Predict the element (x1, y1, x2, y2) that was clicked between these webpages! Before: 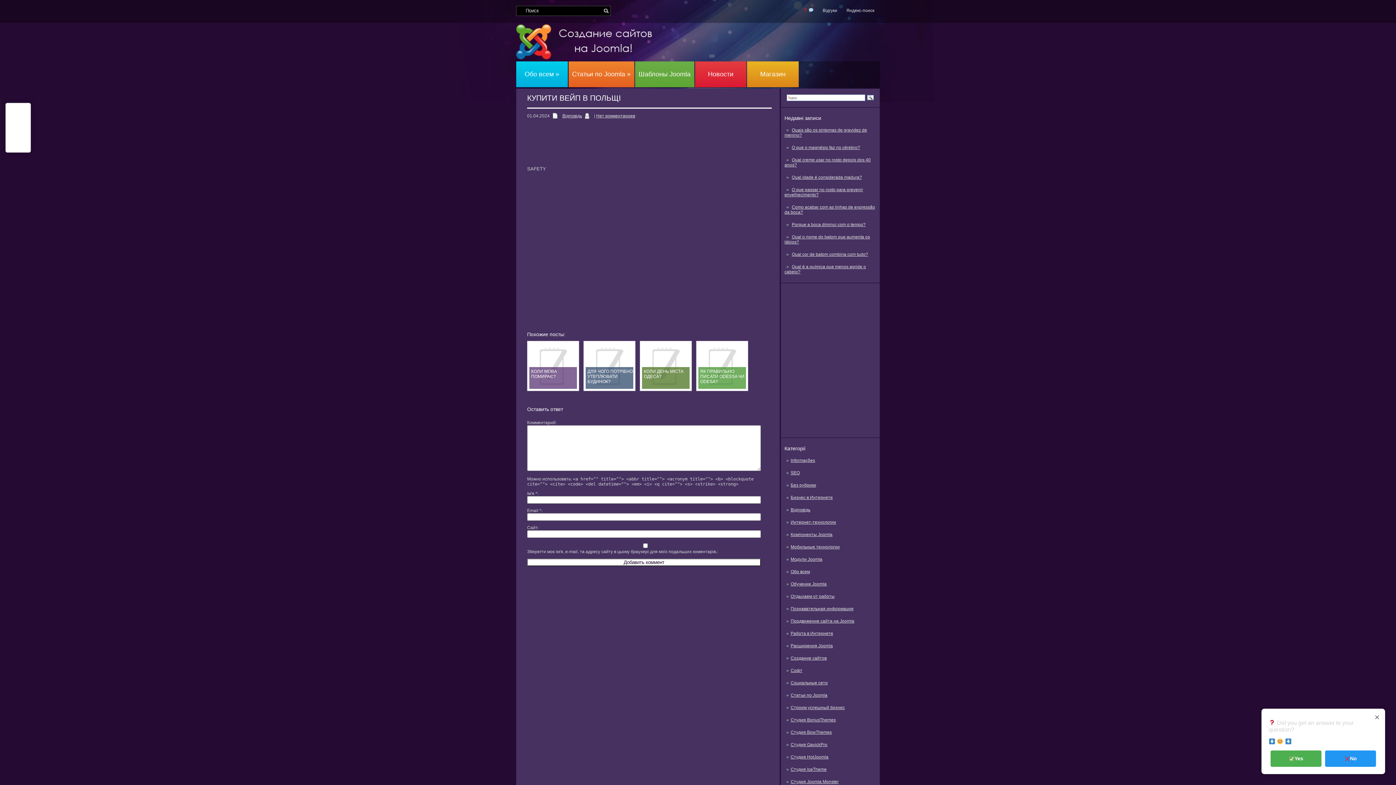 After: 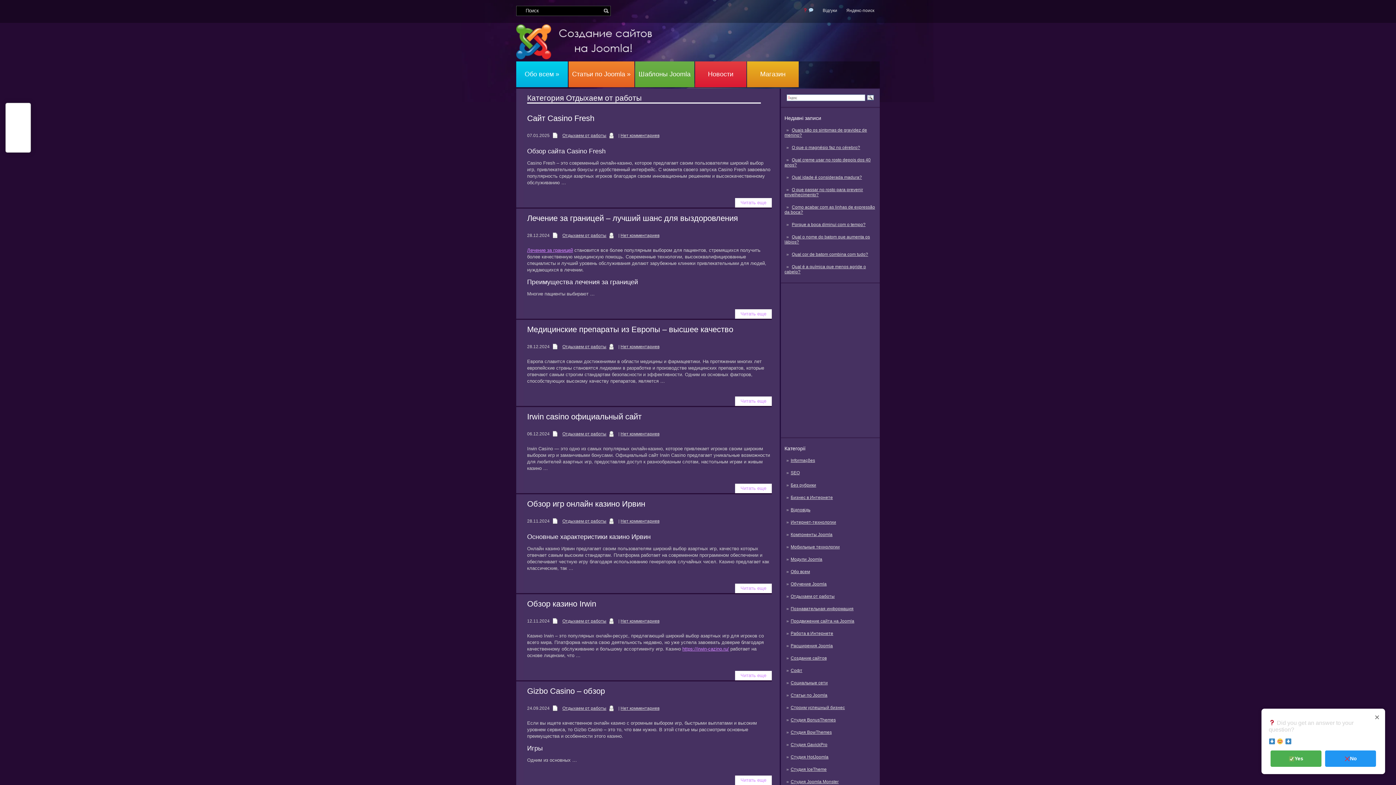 Action: bbox: (790, 594, 834, 599) label: Отдыхаем от работы